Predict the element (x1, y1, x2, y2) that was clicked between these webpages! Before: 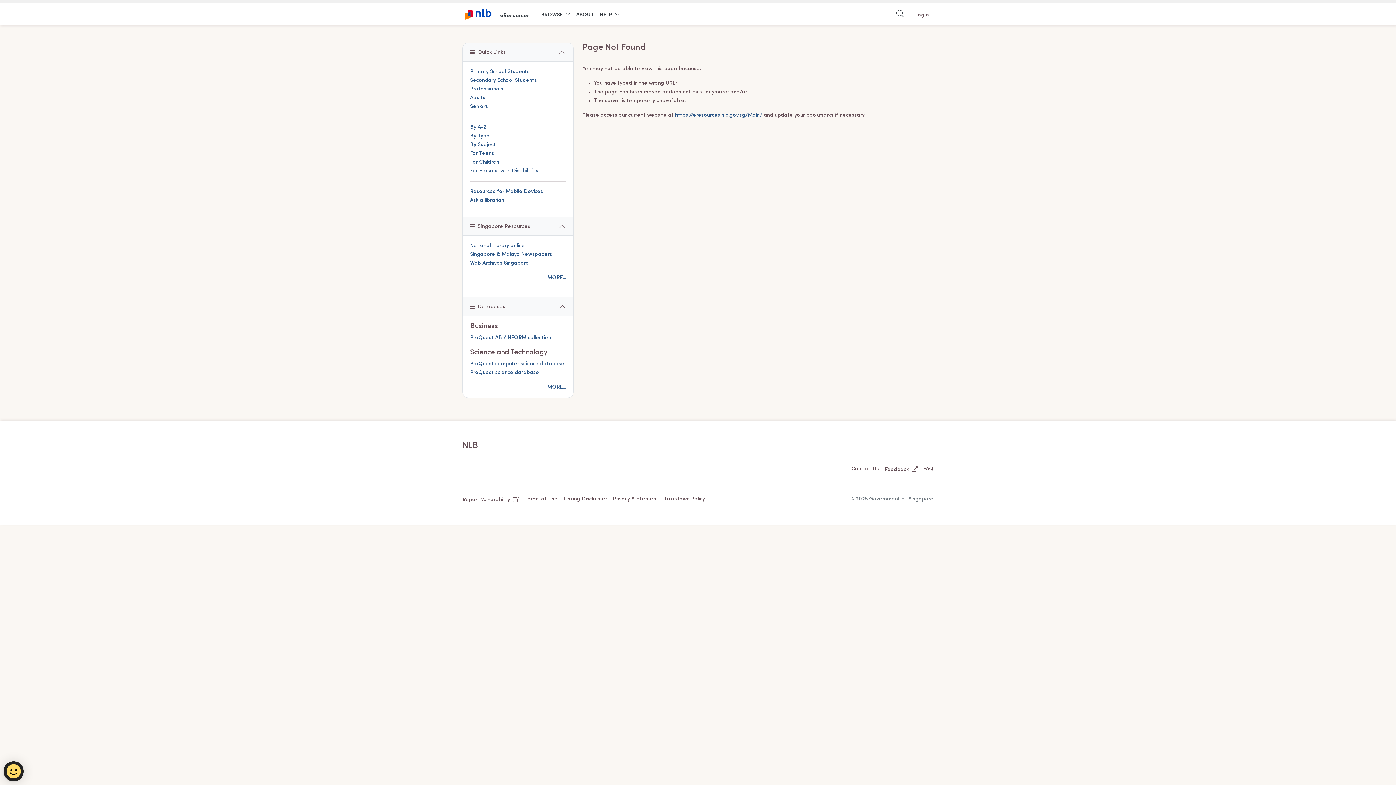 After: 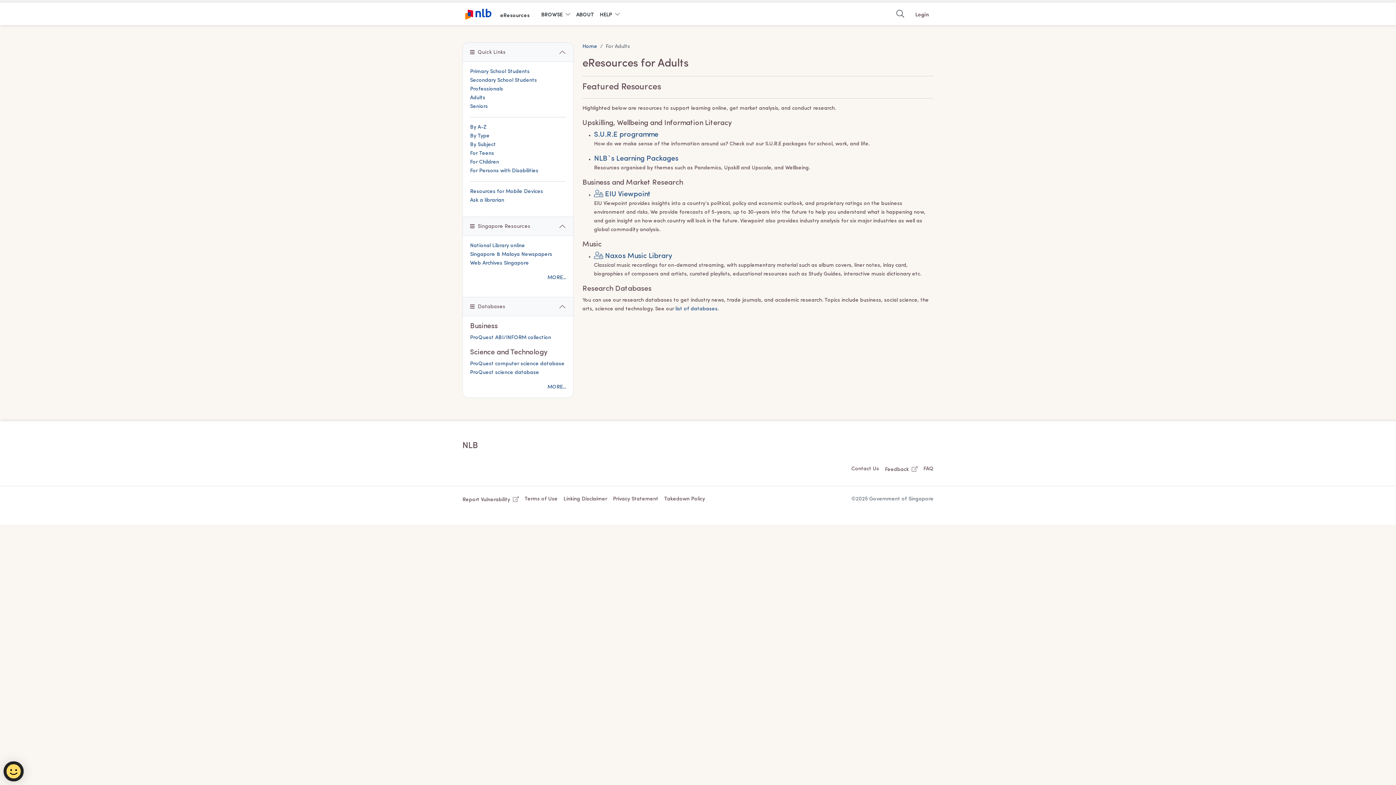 Action: bbox: (470, 95, 485, 100) label: Adults